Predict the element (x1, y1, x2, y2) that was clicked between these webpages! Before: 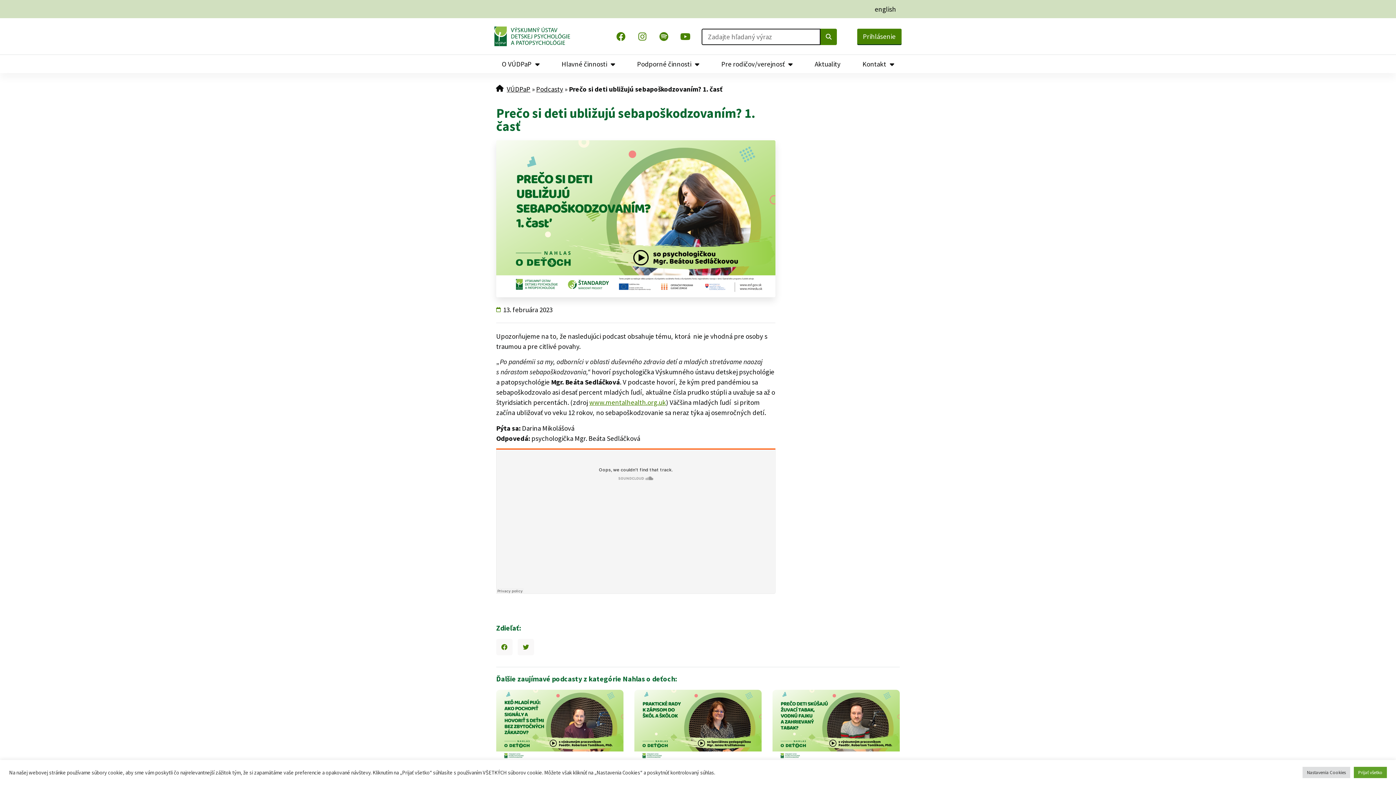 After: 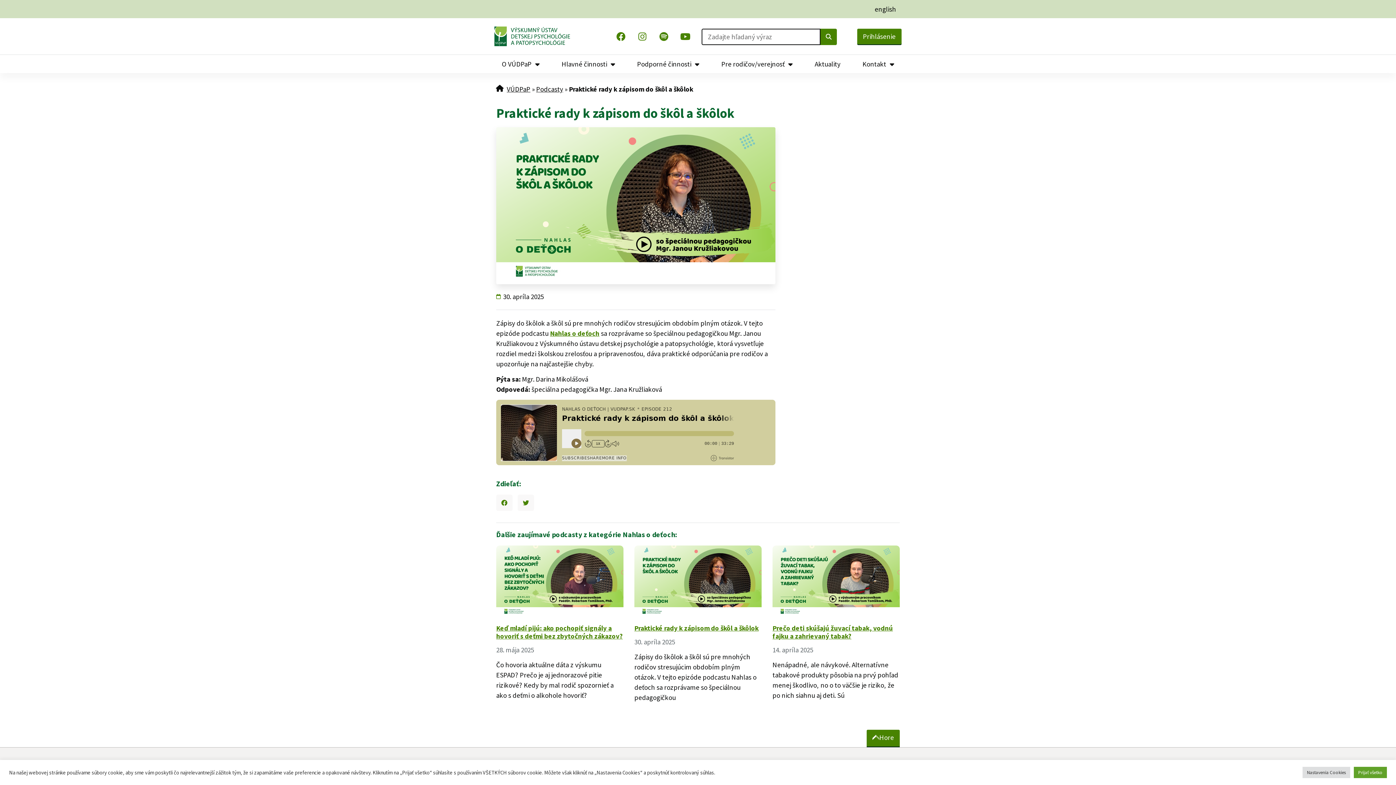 Action: bbox: (634, 690, 761, 761)